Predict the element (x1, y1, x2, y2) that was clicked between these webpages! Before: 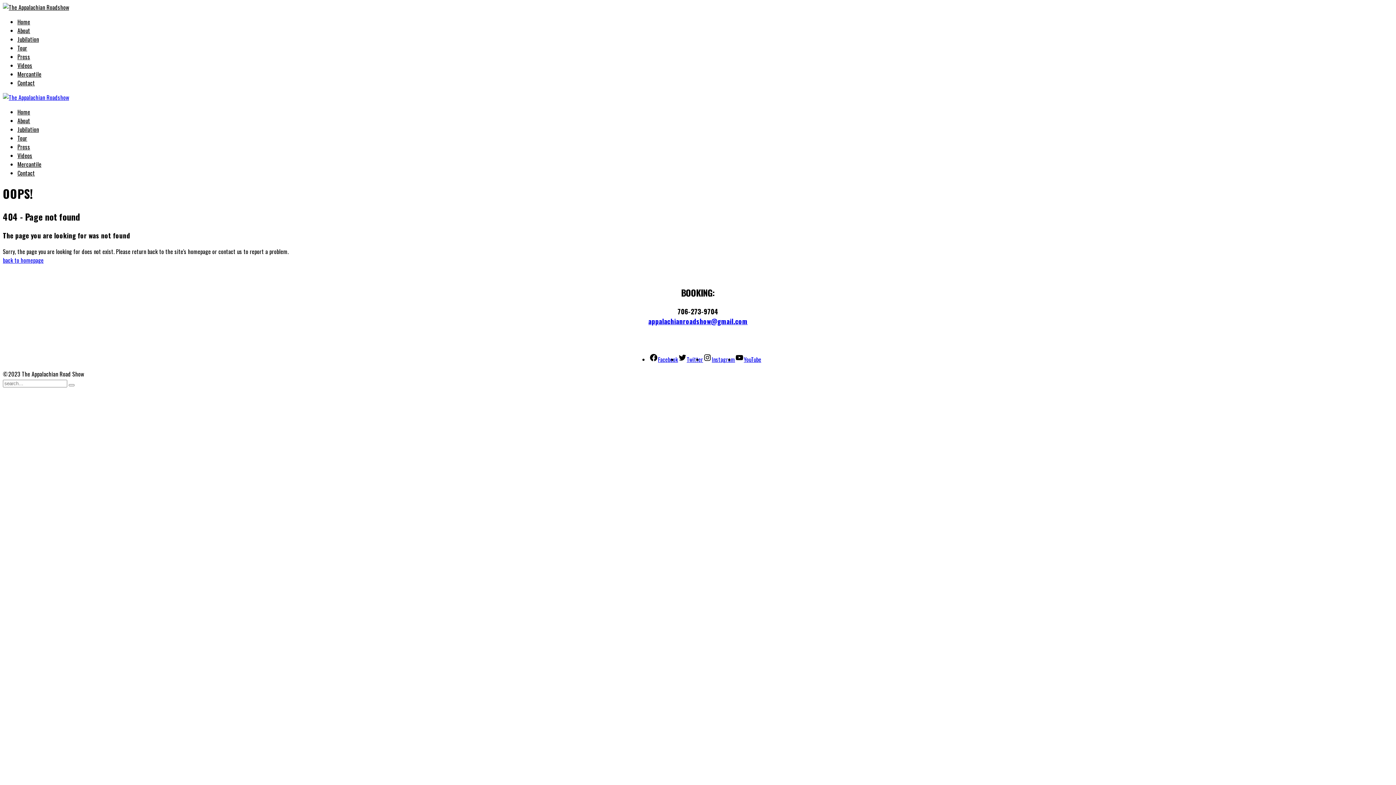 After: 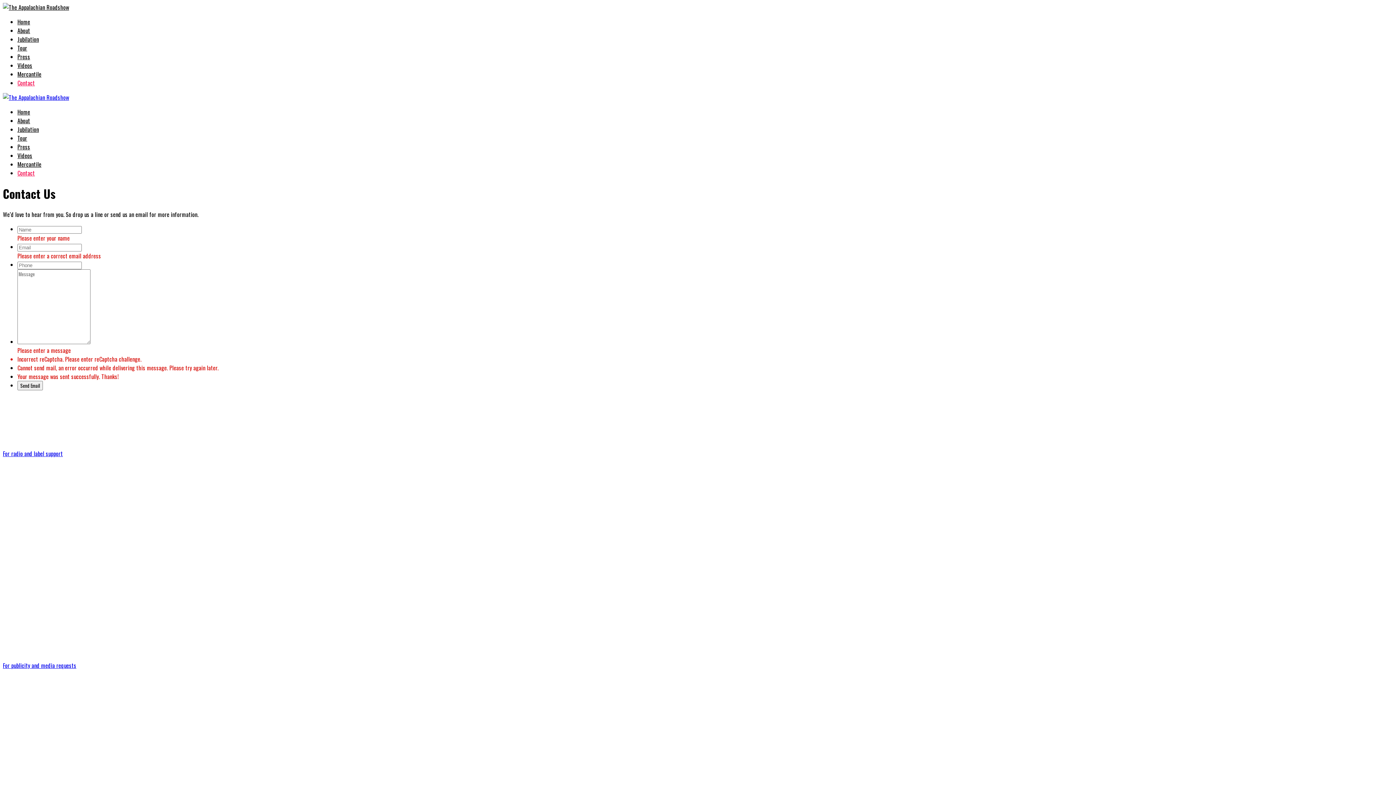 Action: bbox: (17, 78, 34, 87) label: Contact